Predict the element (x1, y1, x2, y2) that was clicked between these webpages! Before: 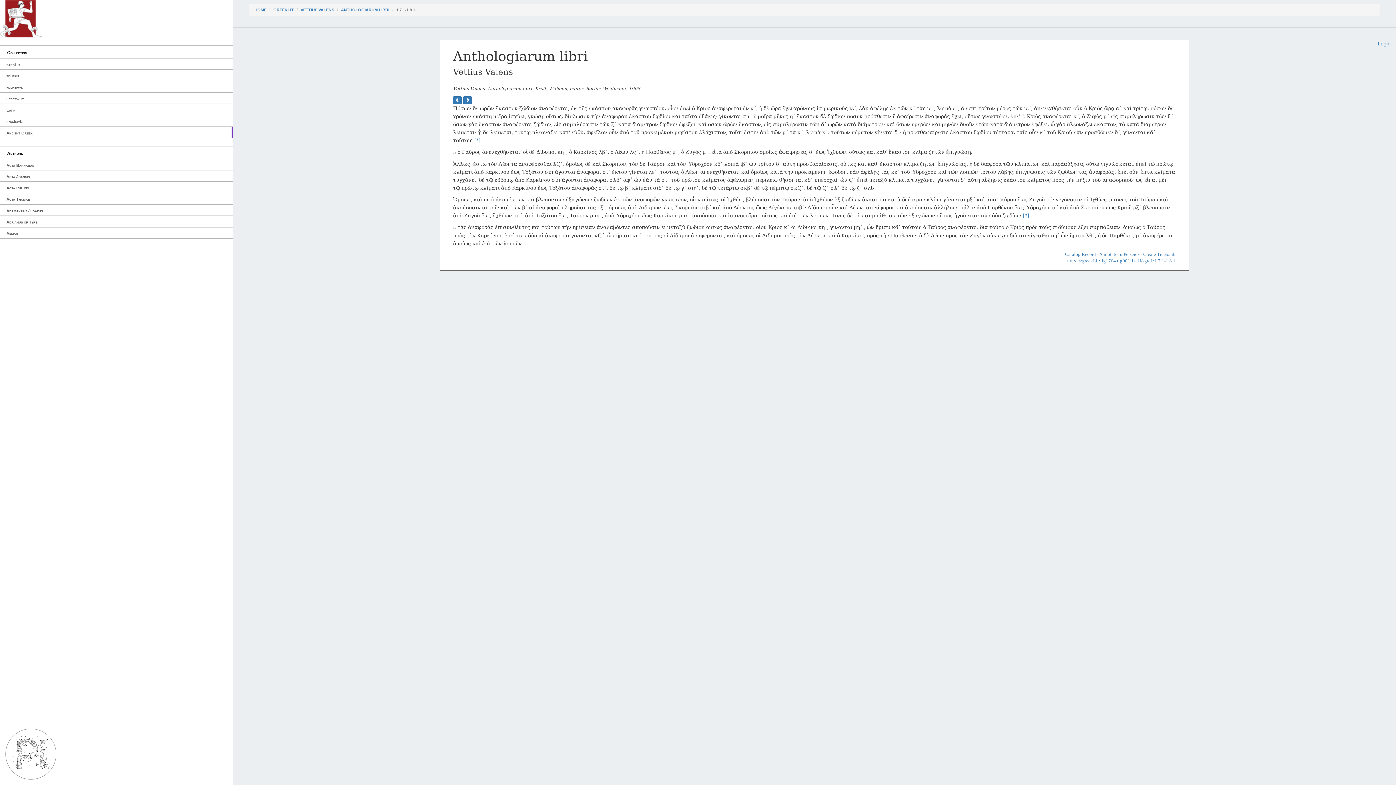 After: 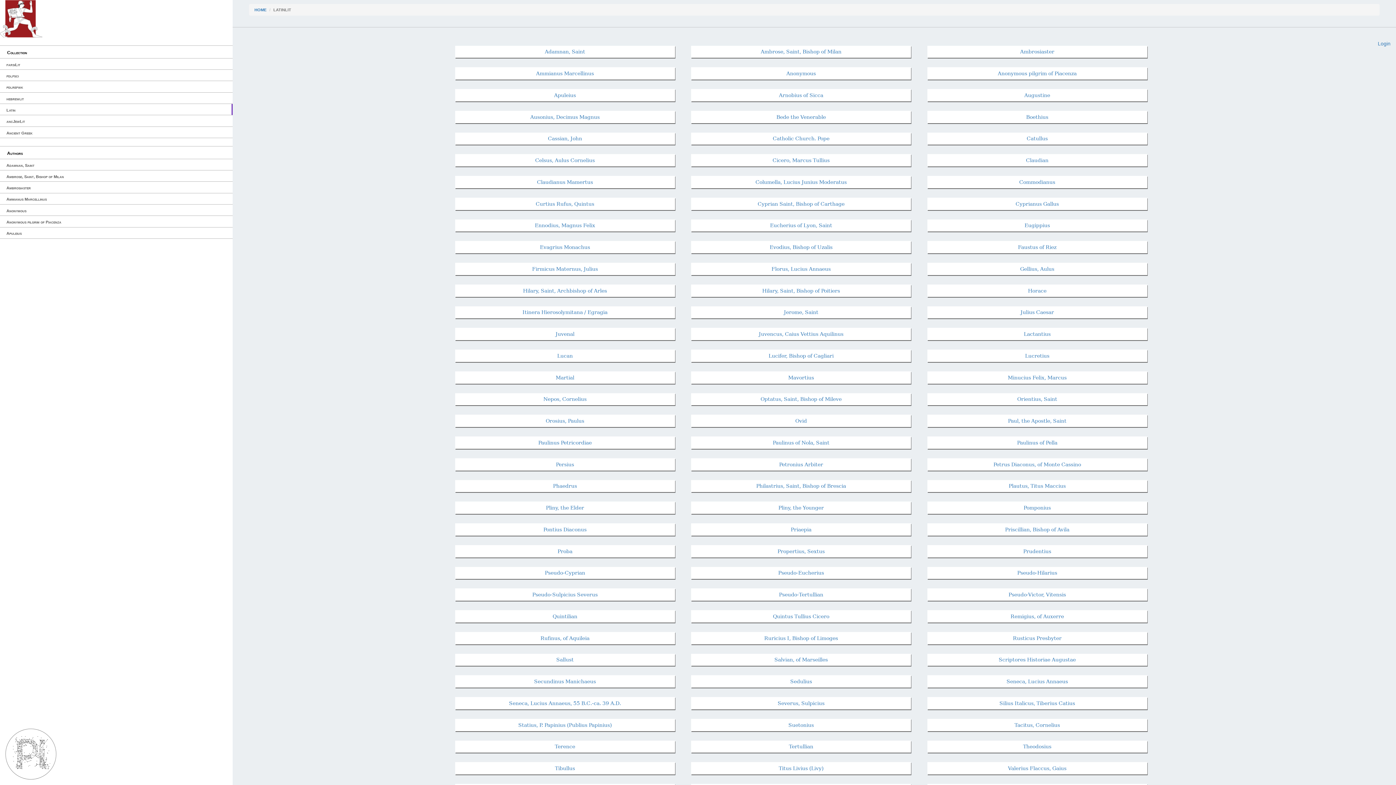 Action: bbox: (0, 103, 232, 115) label: Latin